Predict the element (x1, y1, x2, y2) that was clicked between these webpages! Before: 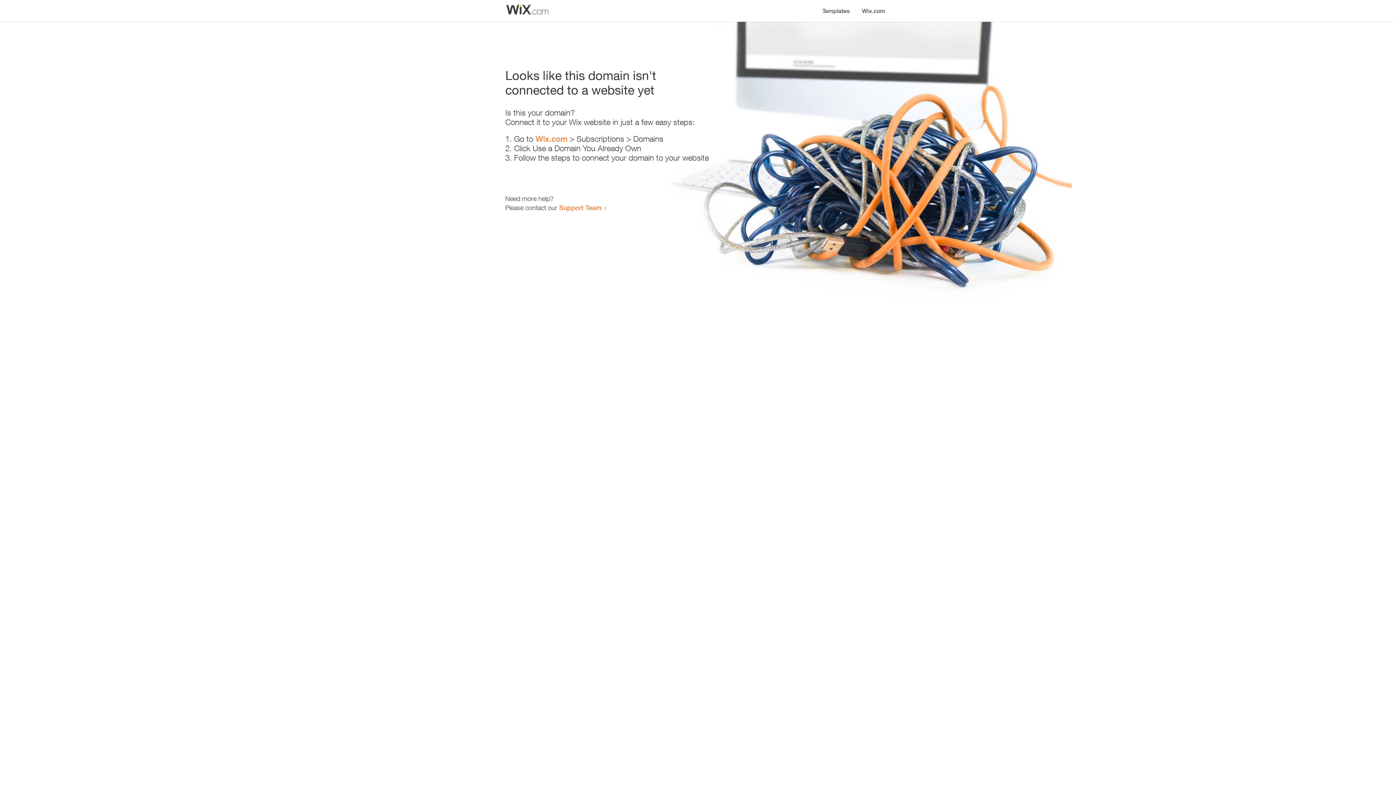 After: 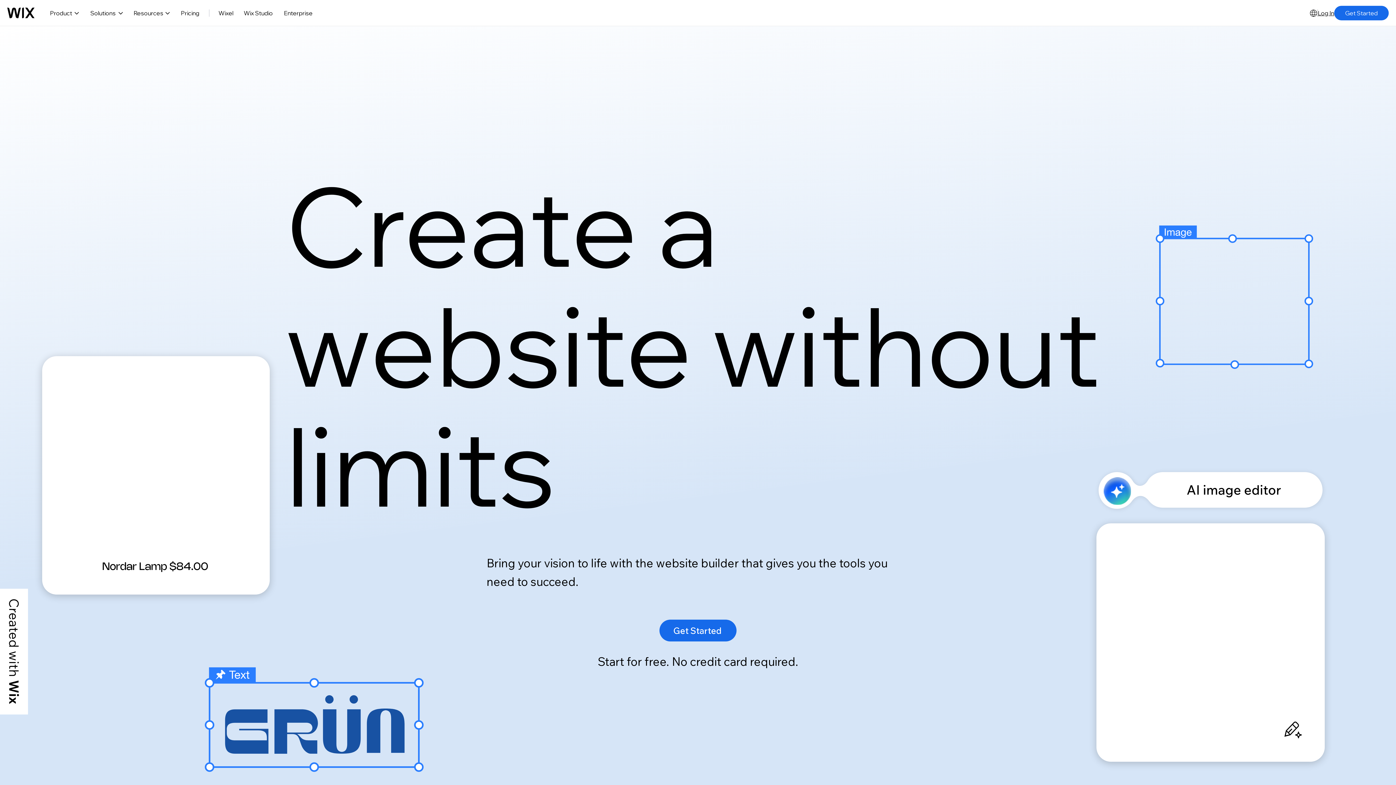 Action: bbox: (535, 134, 567, 143) label: Wix.com